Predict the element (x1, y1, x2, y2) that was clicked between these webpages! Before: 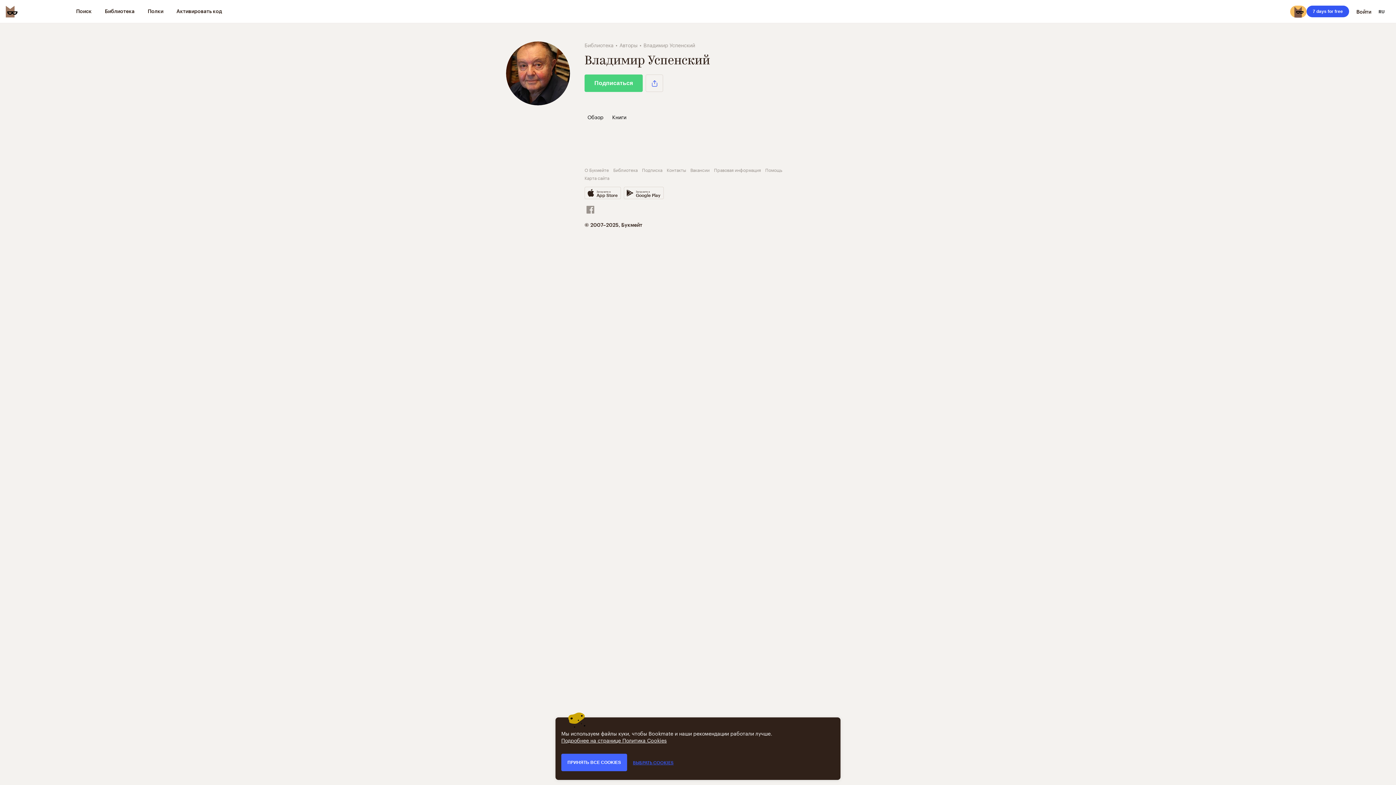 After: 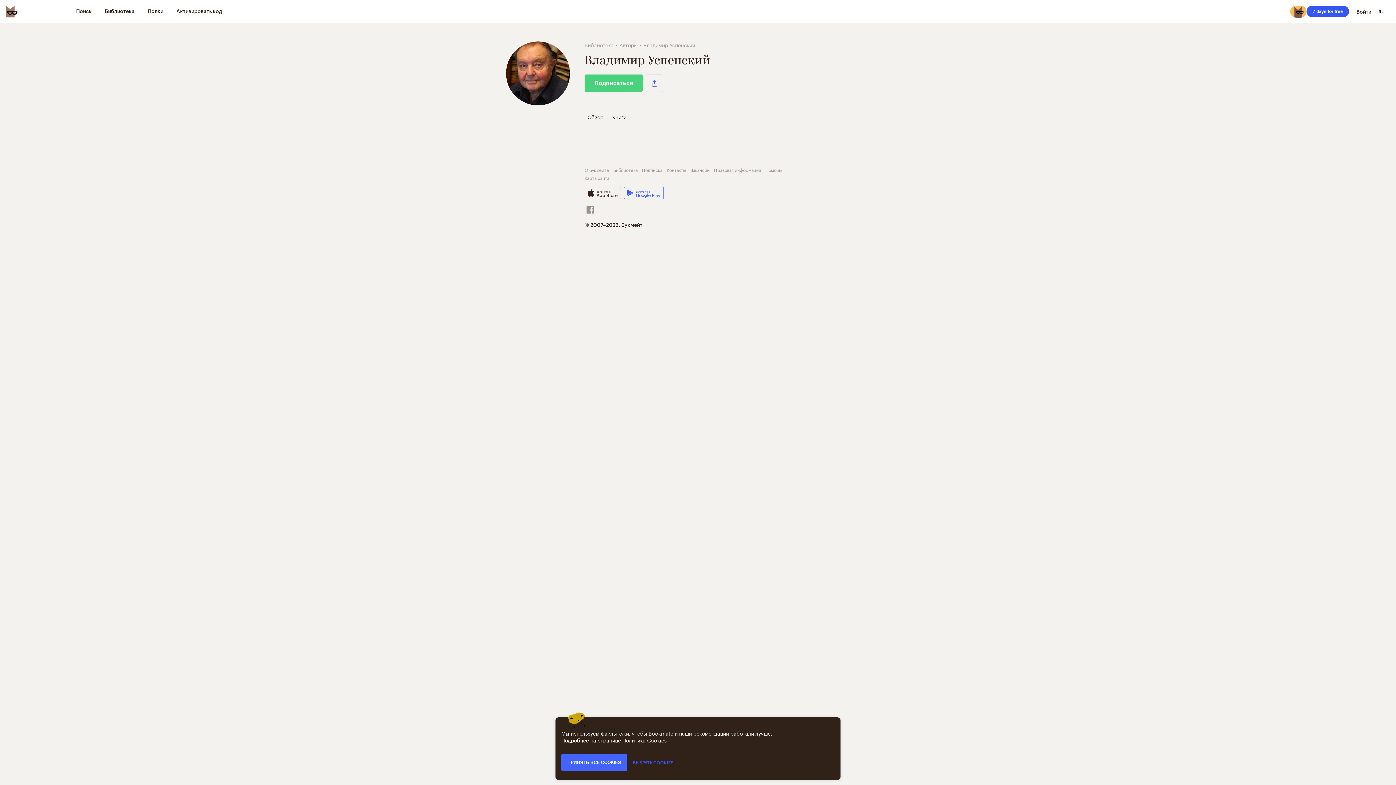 Action: bbox: (624, 186, 664, 199) label: Загрузите в
Google Play